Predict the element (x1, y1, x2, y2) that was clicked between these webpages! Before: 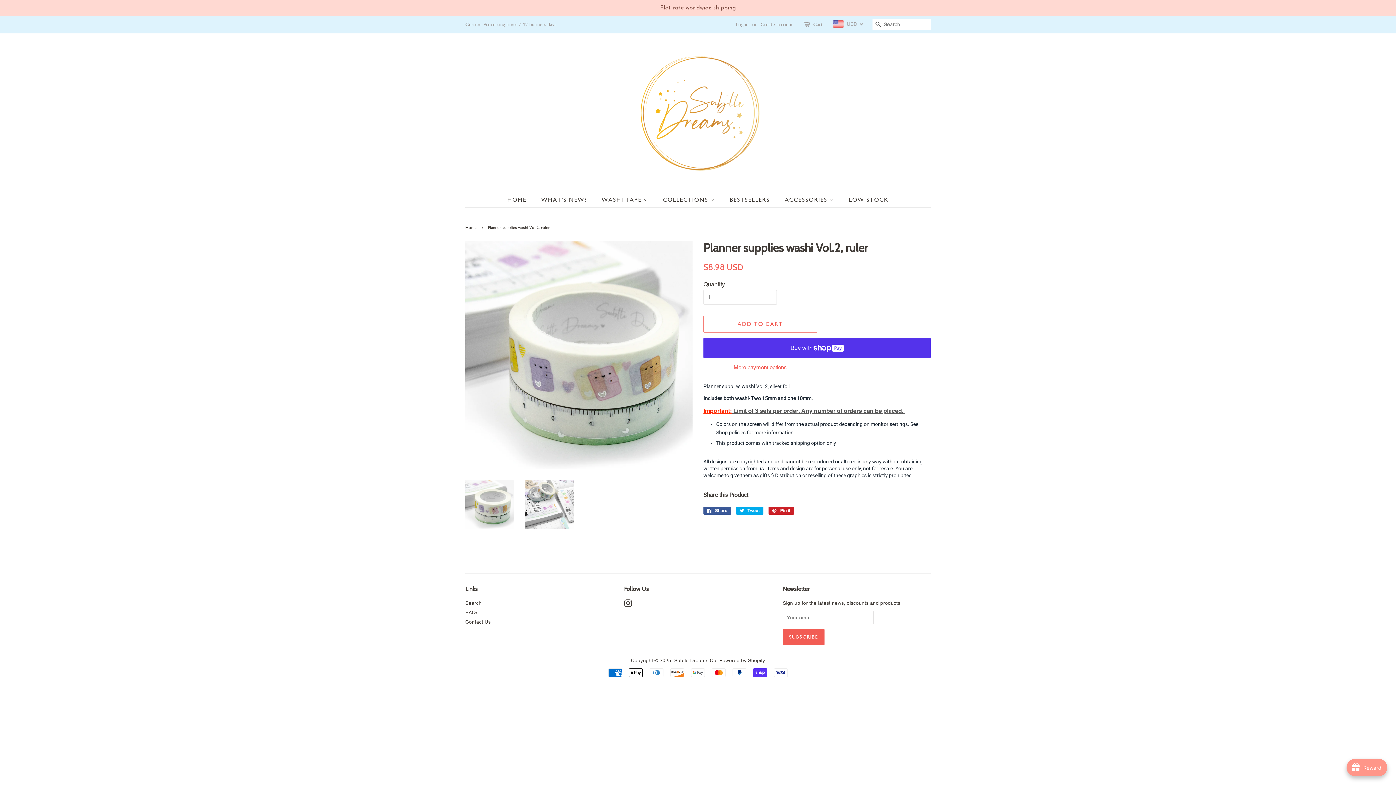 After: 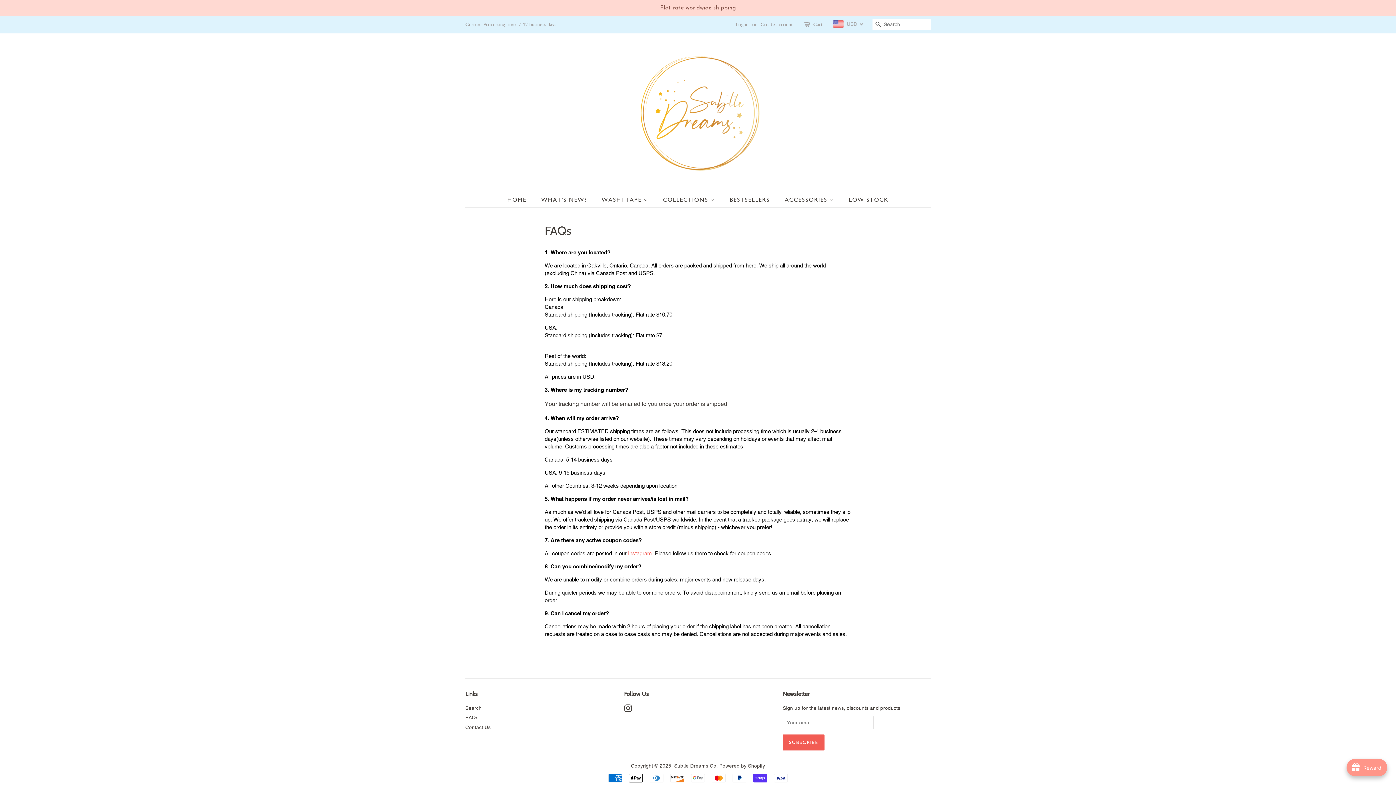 Action: bbox: (465, 609, 478, 615) label: FAQs